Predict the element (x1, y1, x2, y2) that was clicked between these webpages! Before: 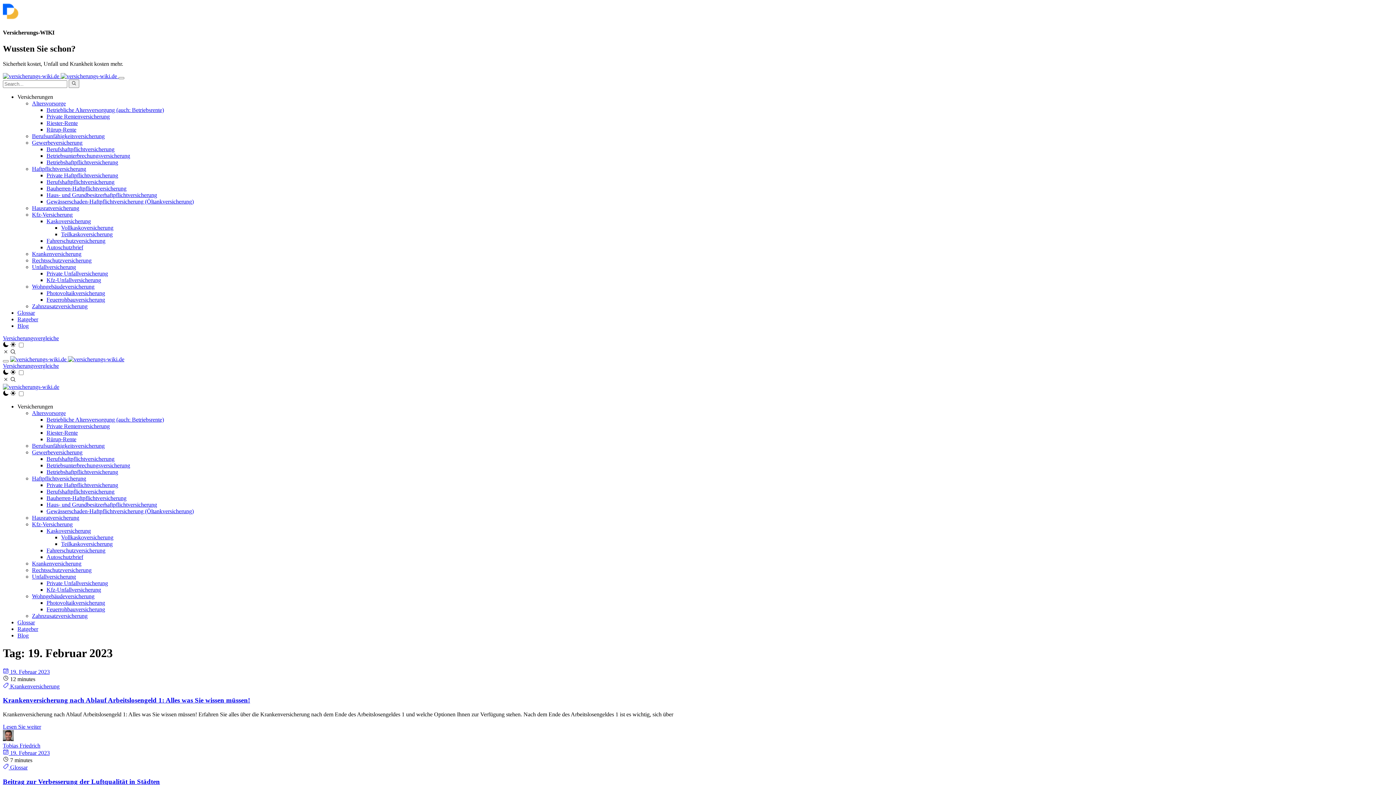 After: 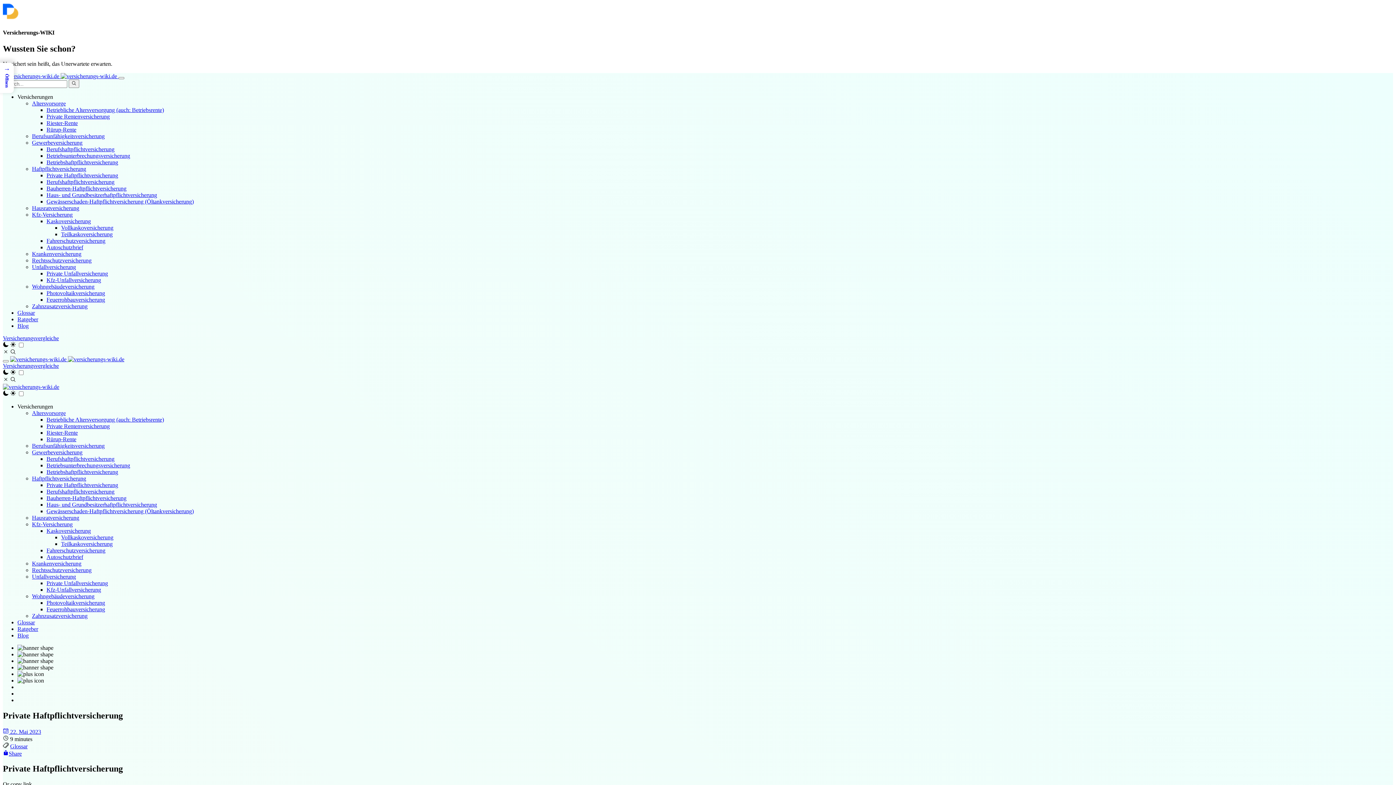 Action: bbox: (46, 172, 118, 178) label: Private Haftpflichtversicherung